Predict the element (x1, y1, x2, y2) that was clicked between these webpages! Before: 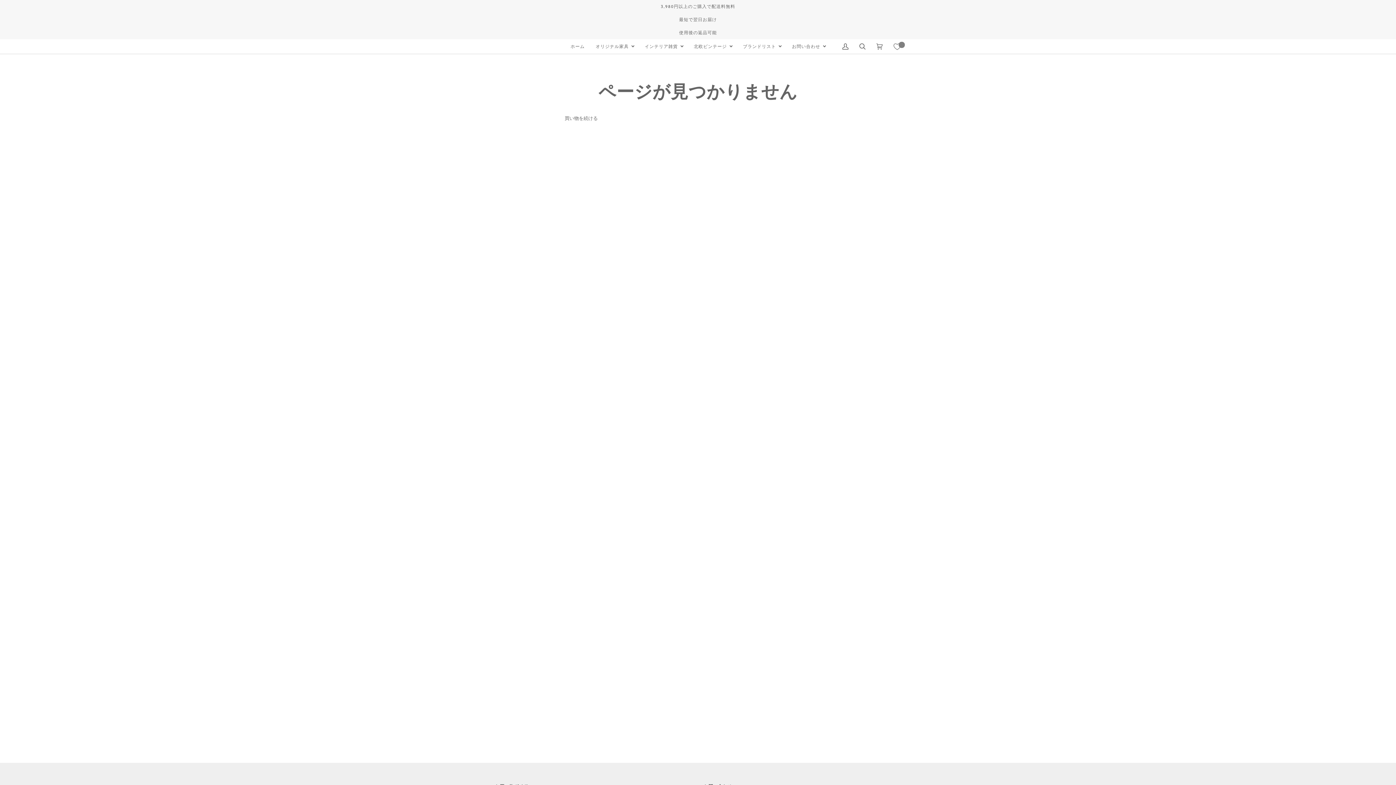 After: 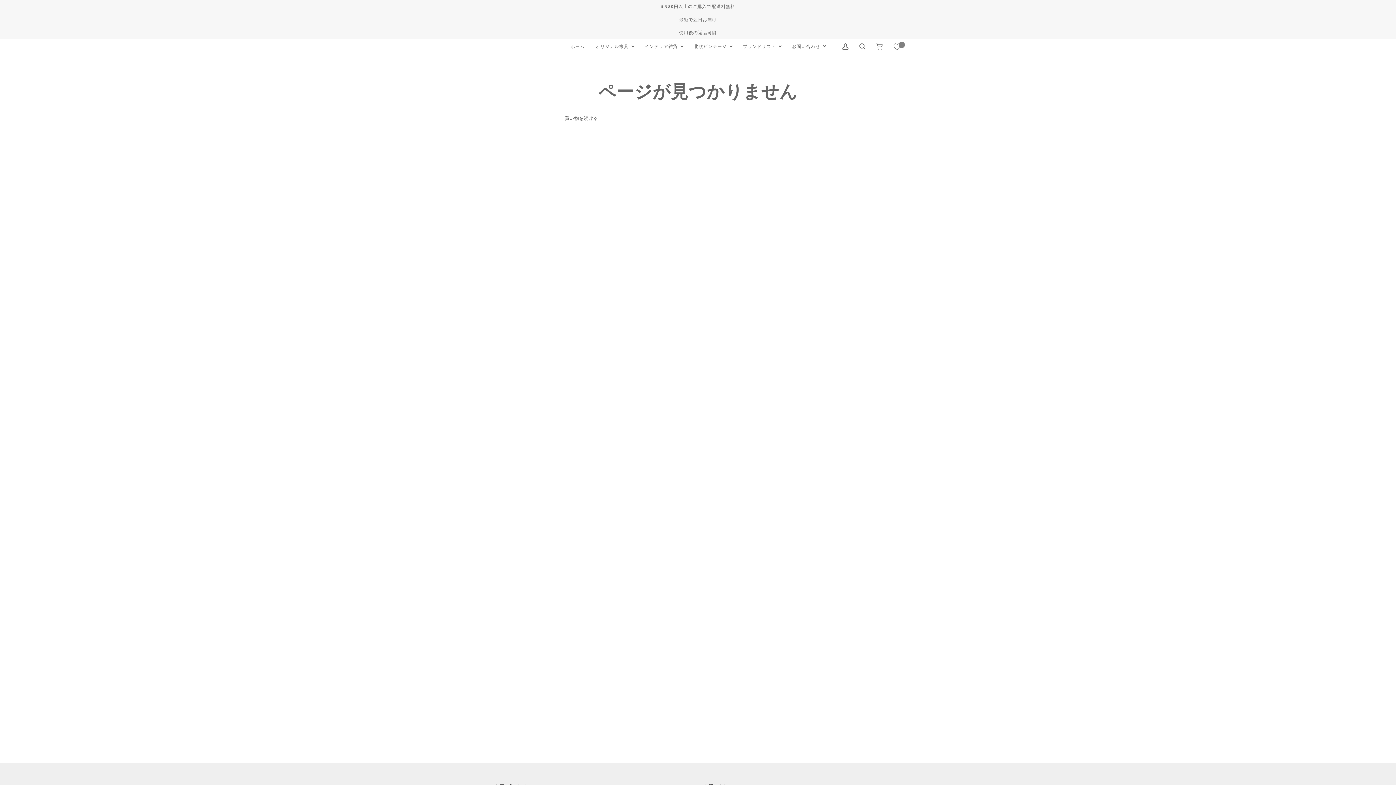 Action: bbox: (564, 115, 597, 121) label: 買い物を続ける